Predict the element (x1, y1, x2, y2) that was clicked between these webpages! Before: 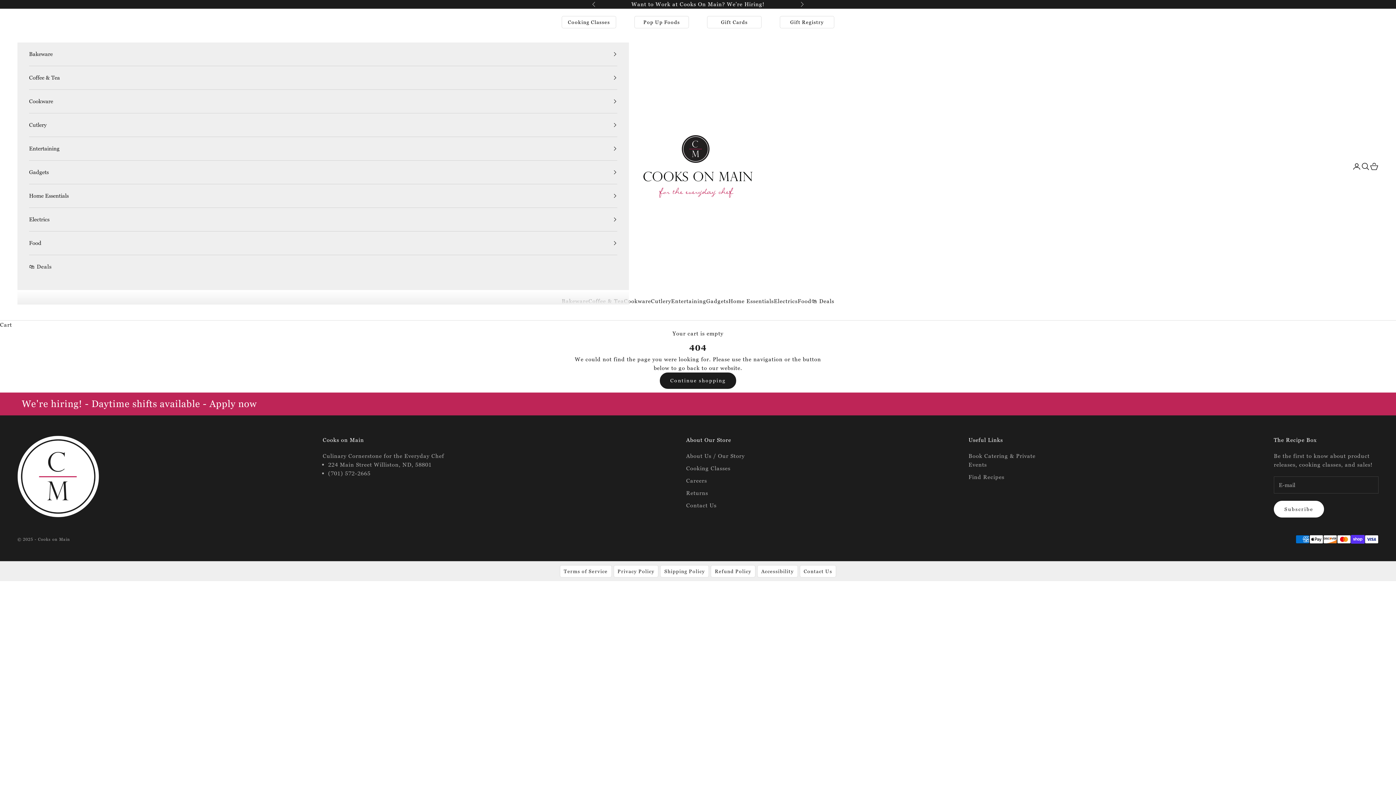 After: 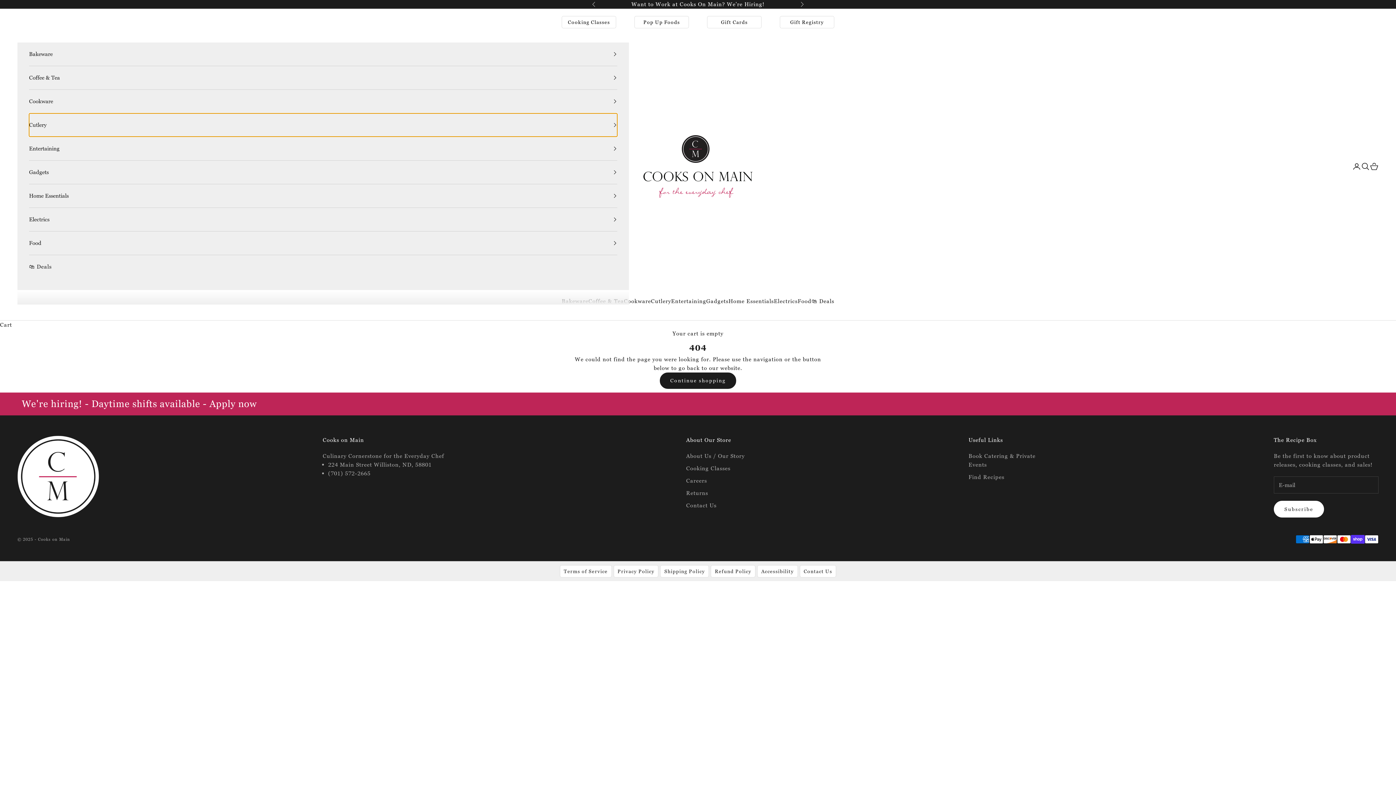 Action: bbox: (29, 113, 617, 136) label: Cutlery